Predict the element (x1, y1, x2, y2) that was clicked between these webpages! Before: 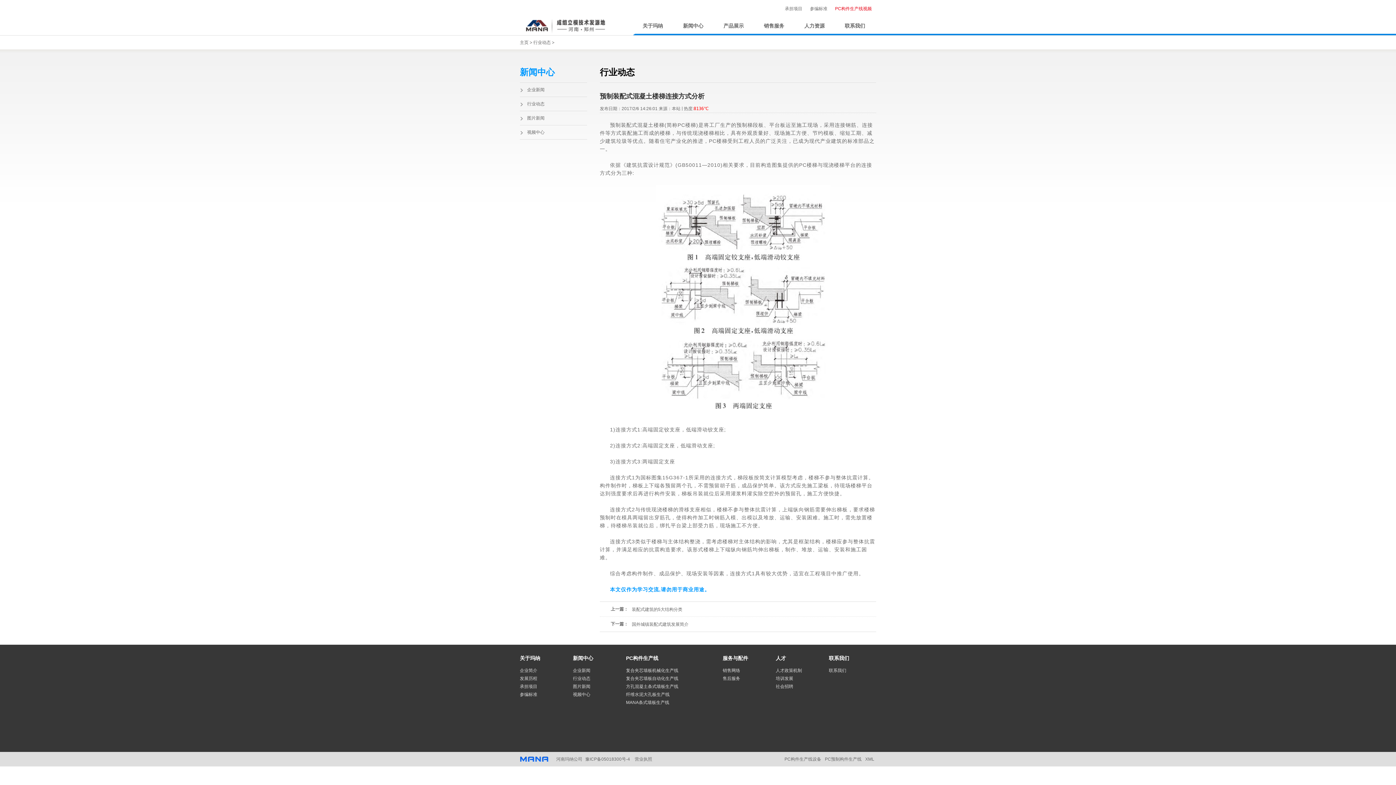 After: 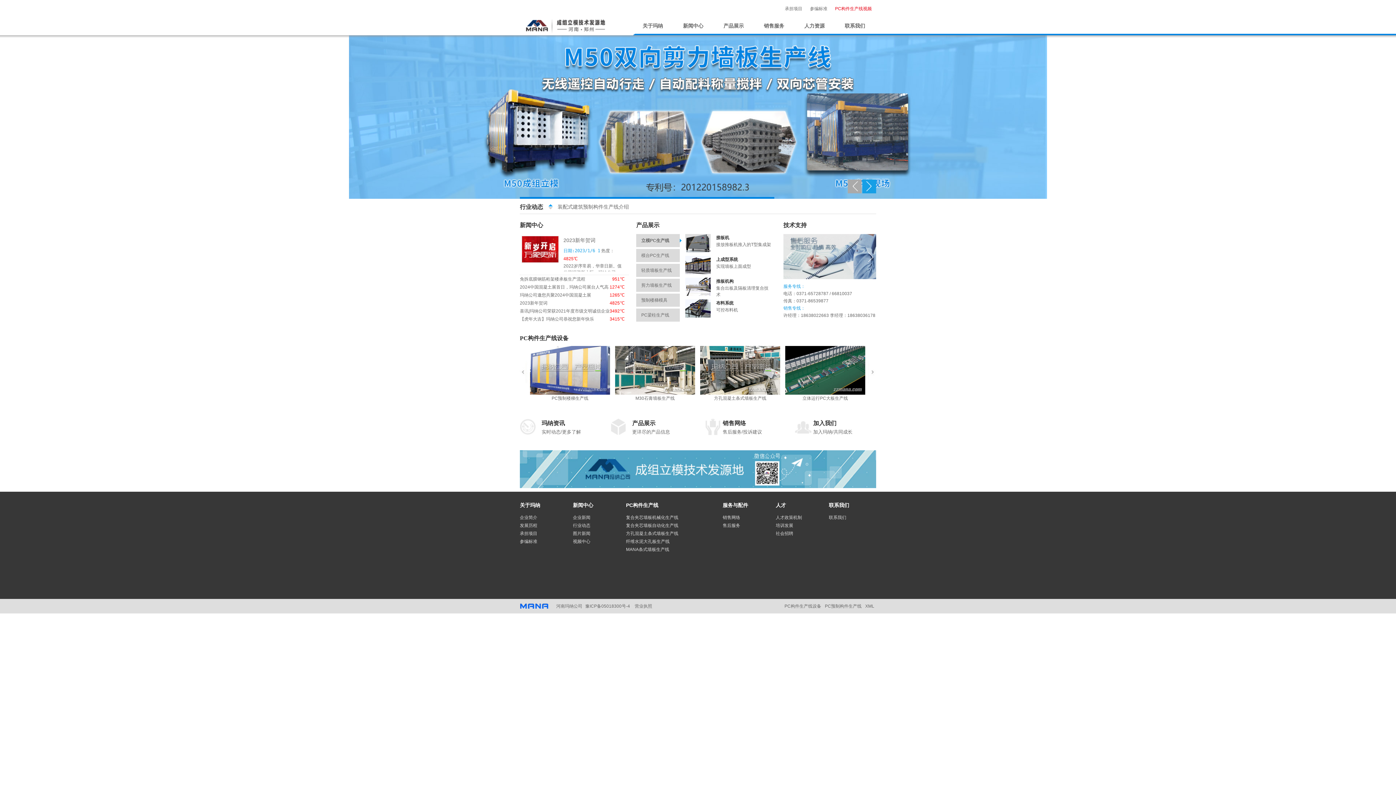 Action: bbox: (520, 18, 610, 23)